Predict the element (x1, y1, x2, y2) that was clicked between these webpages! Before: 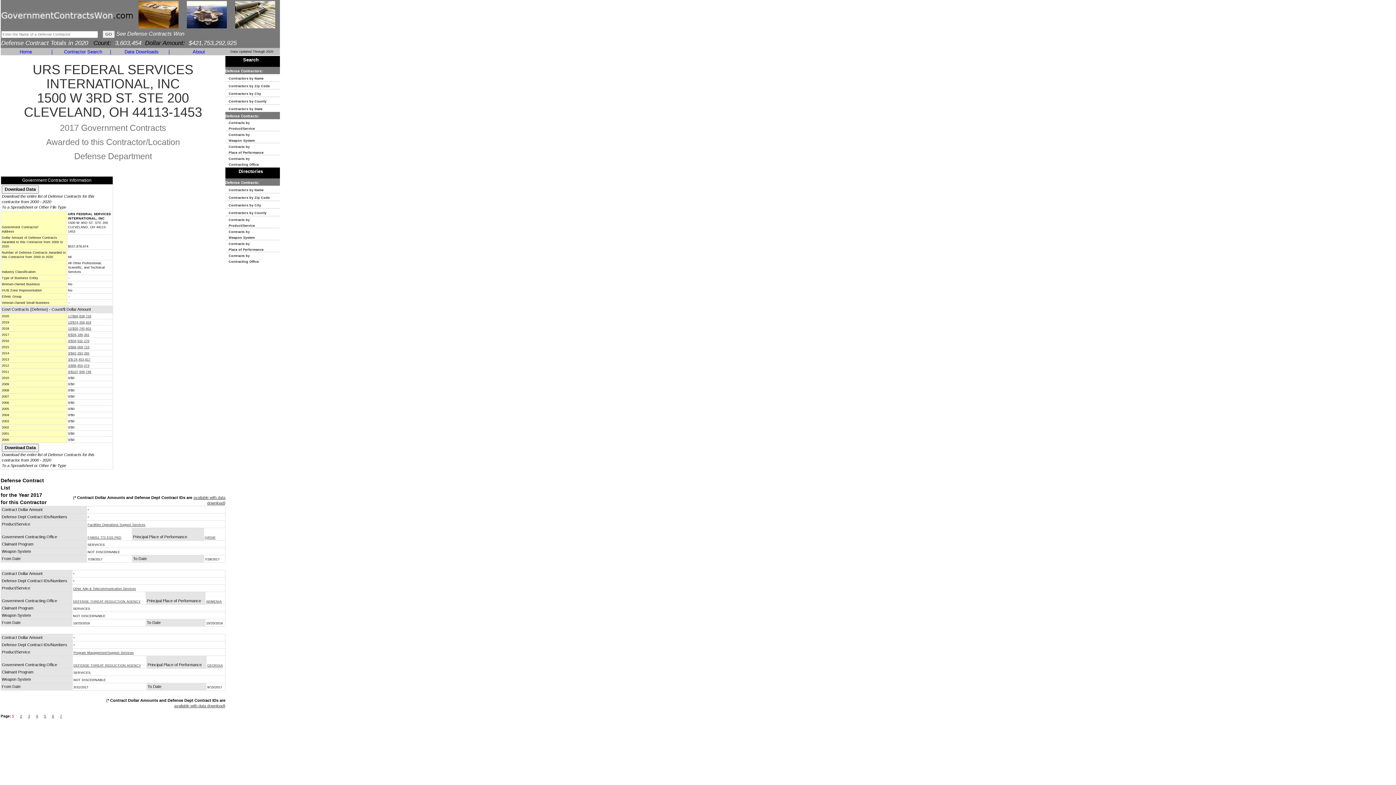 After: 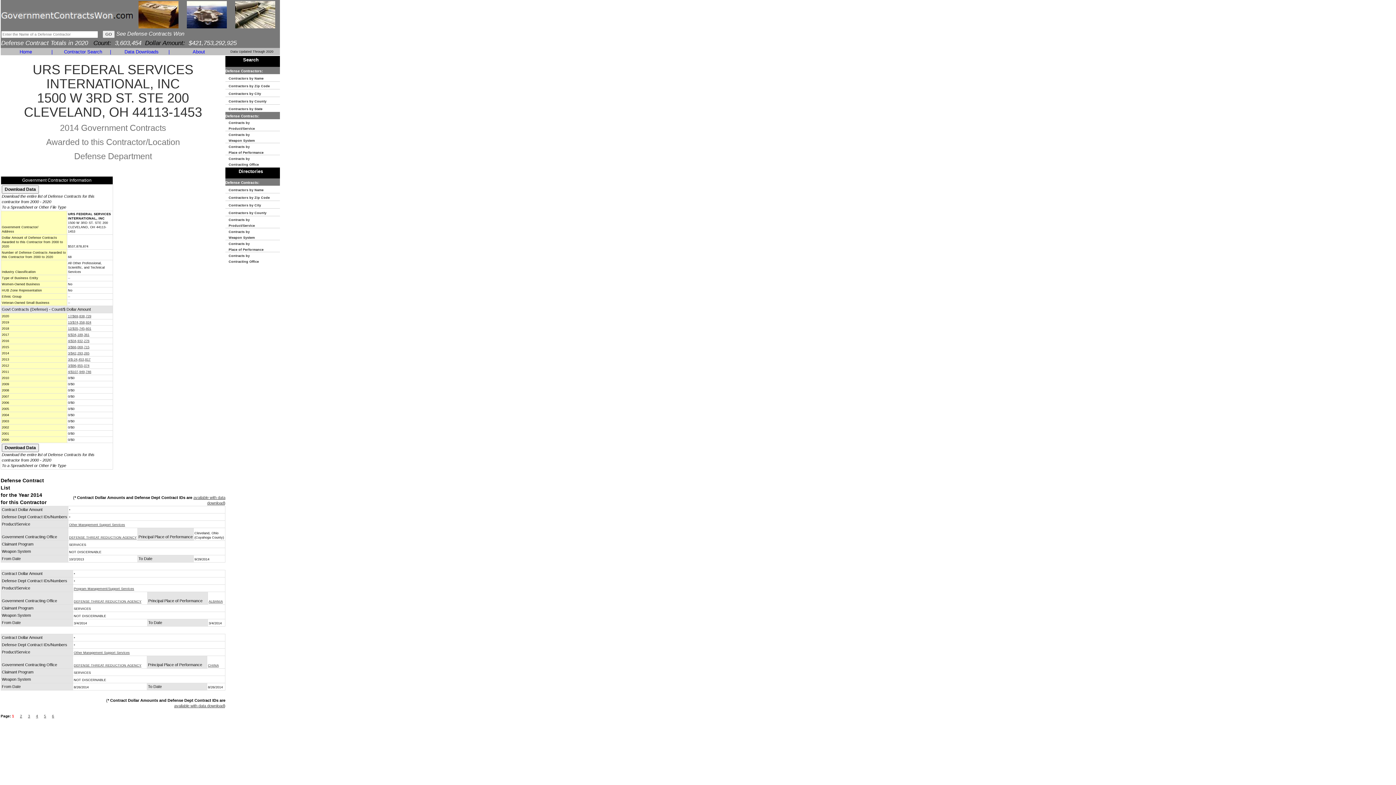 Action: bbox: (68, 351, 89, 355) label: 3/$42,293,265